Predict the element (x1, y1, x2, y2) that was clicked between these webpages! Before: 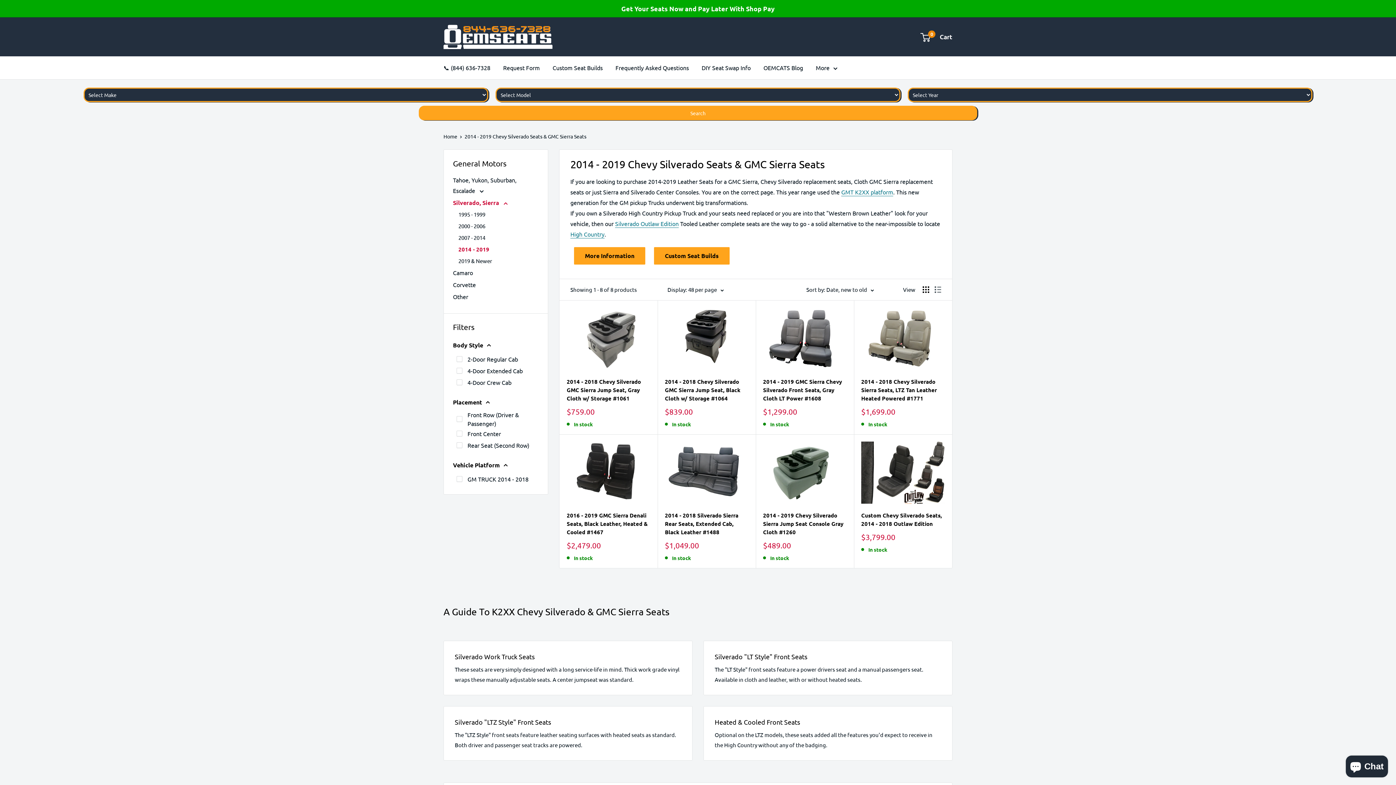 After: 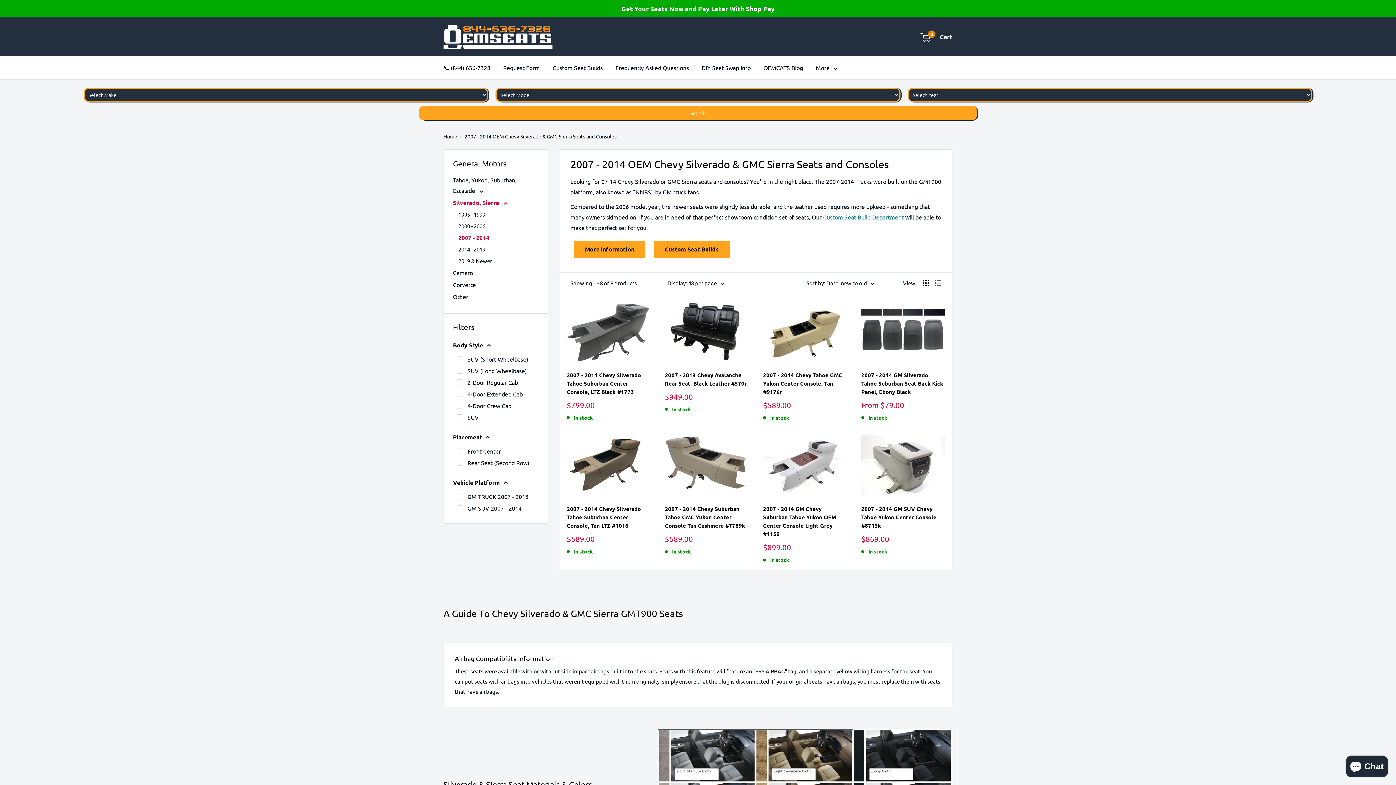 Action: bbox: (458, 232, 538, 243) label: 2007 - 2014